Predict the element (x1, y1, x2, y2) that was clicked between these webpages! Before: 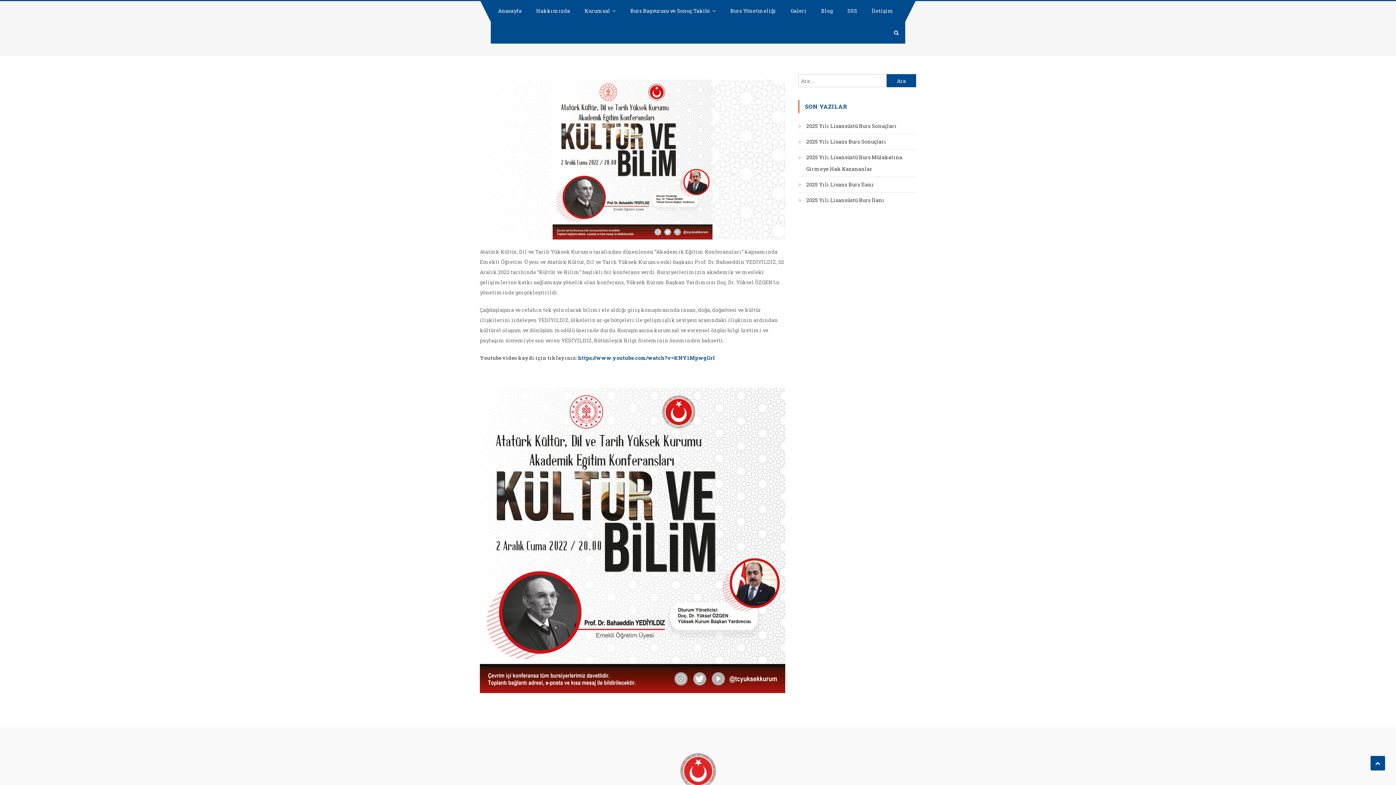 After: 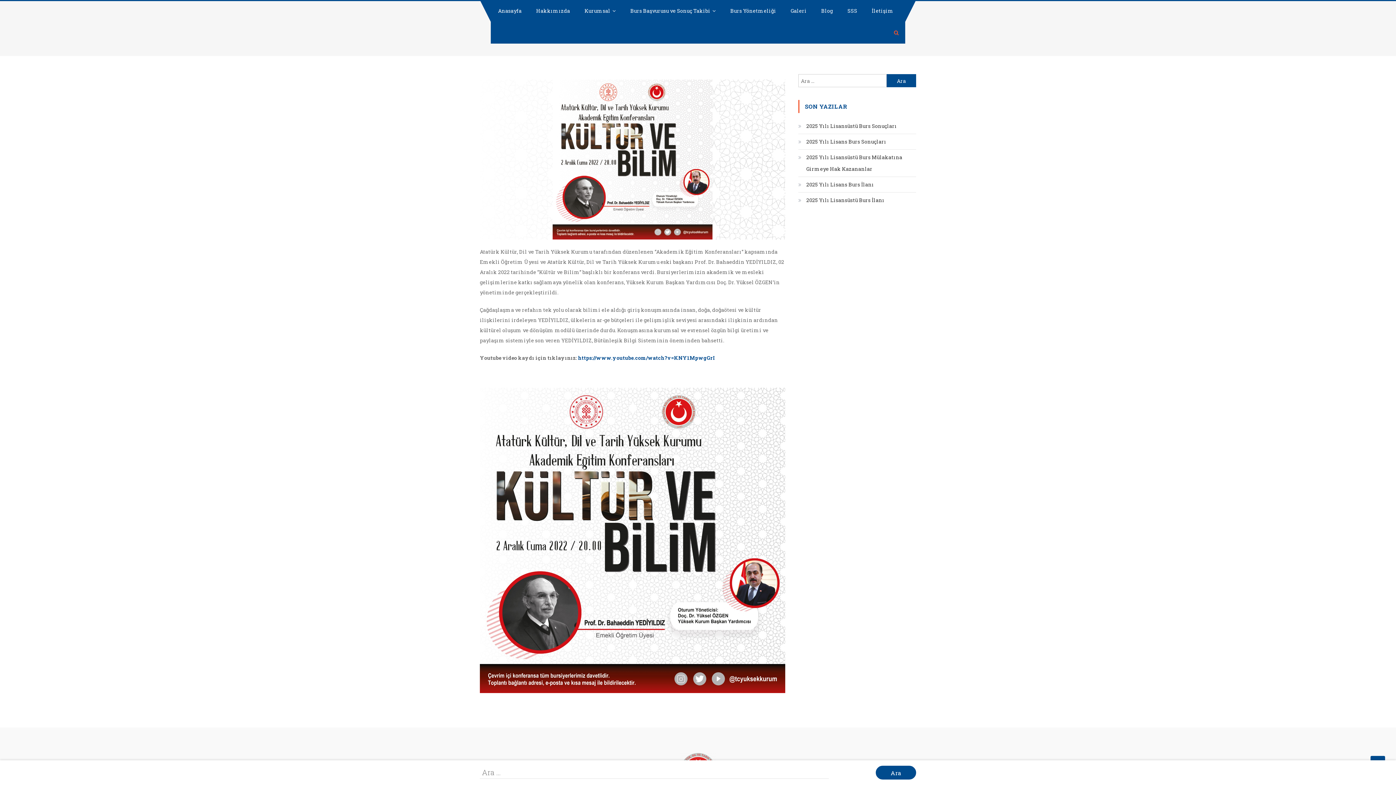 Action: bbox: (894, 29, 898, 36)